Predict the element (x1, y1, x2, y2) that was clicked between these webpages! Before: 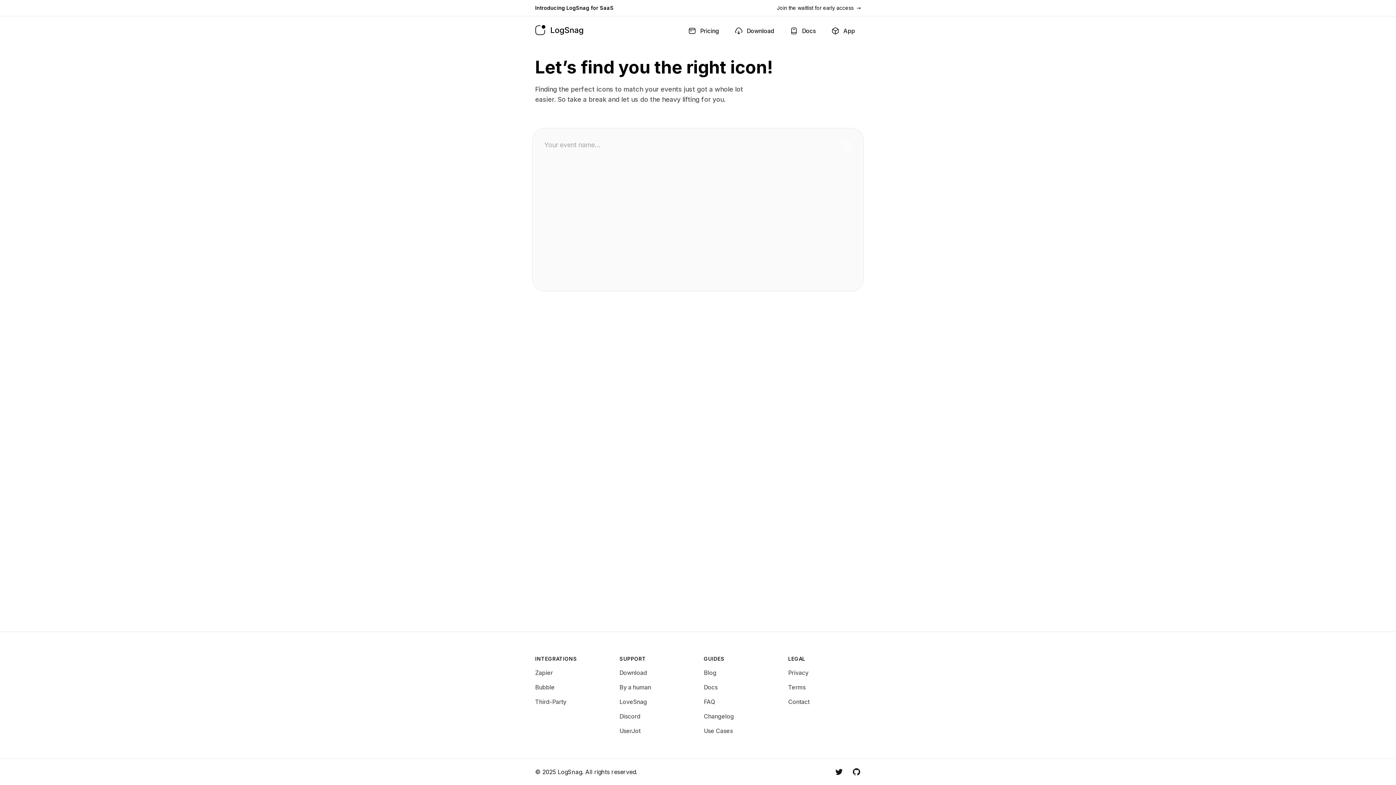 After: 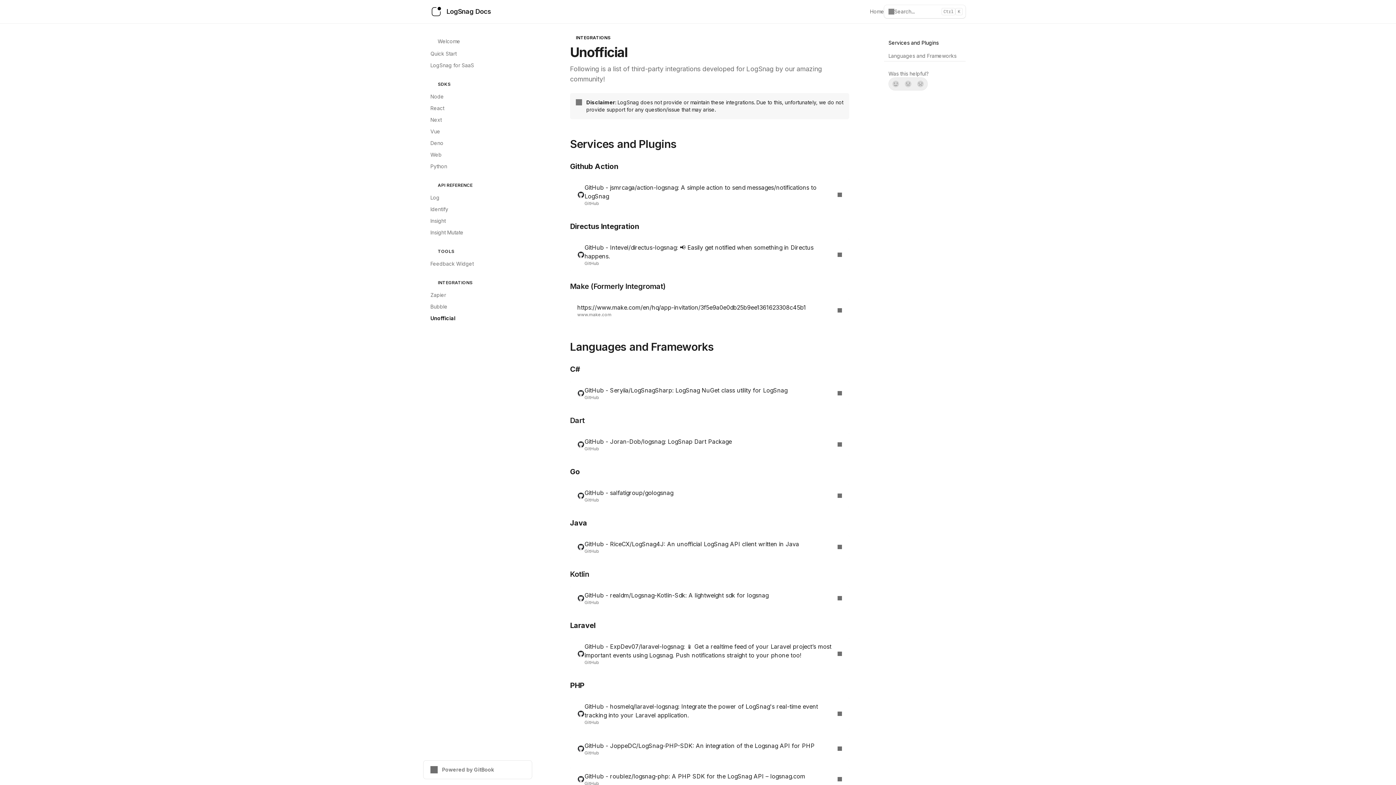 Action: label: Third-Party bbox: (535, 698, 566, 705)